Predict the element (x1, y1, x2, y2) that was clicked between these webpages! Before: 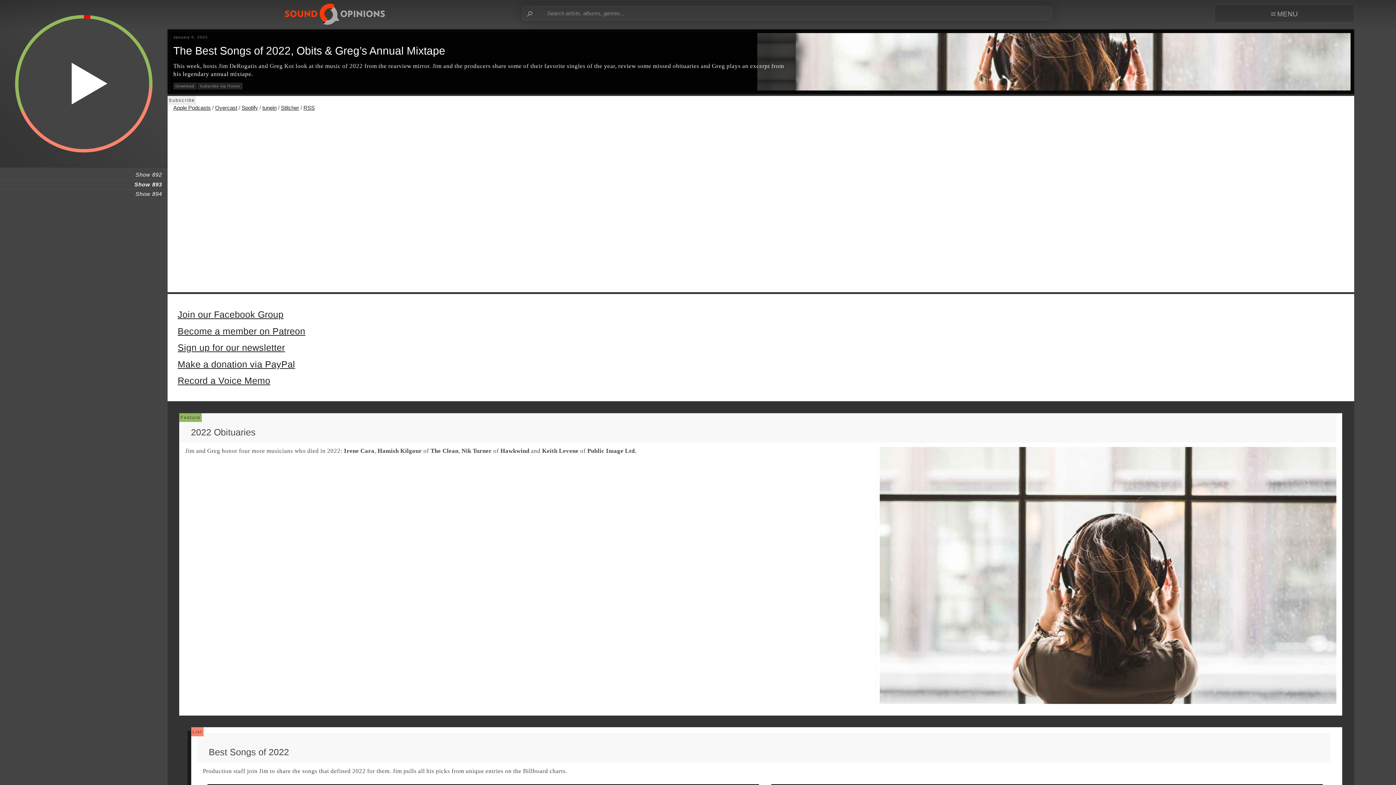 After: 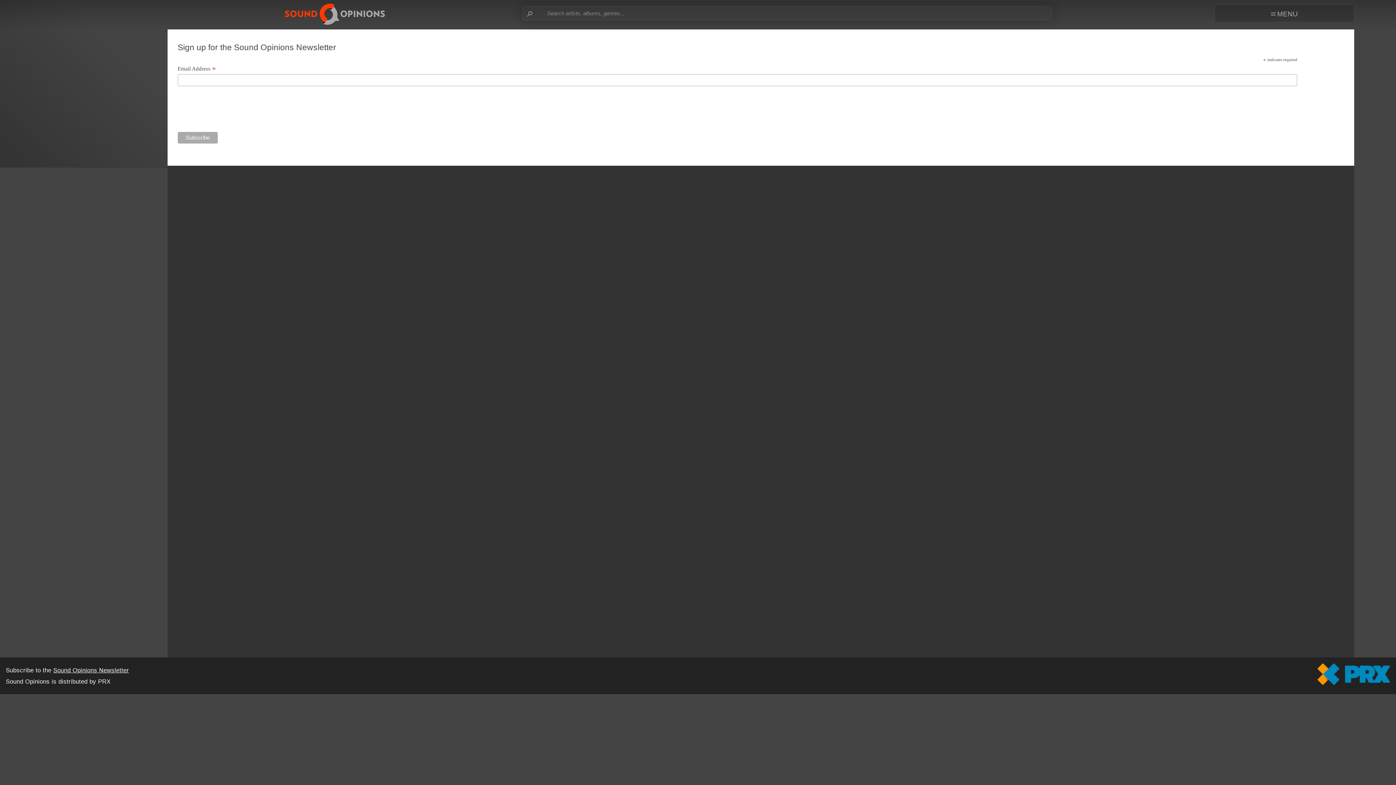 Action: bbox: (177, 342, 285, 352) label: Sign up for our newsletter